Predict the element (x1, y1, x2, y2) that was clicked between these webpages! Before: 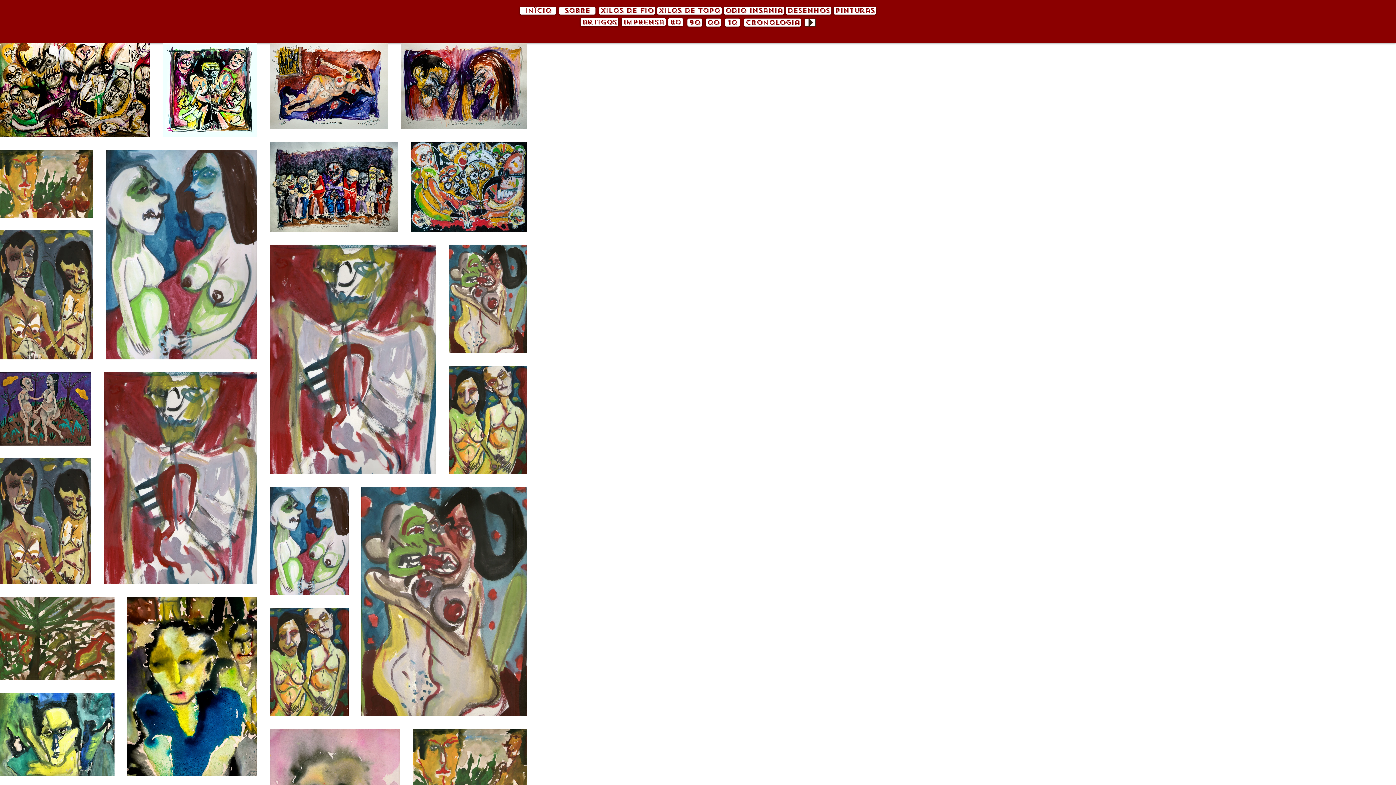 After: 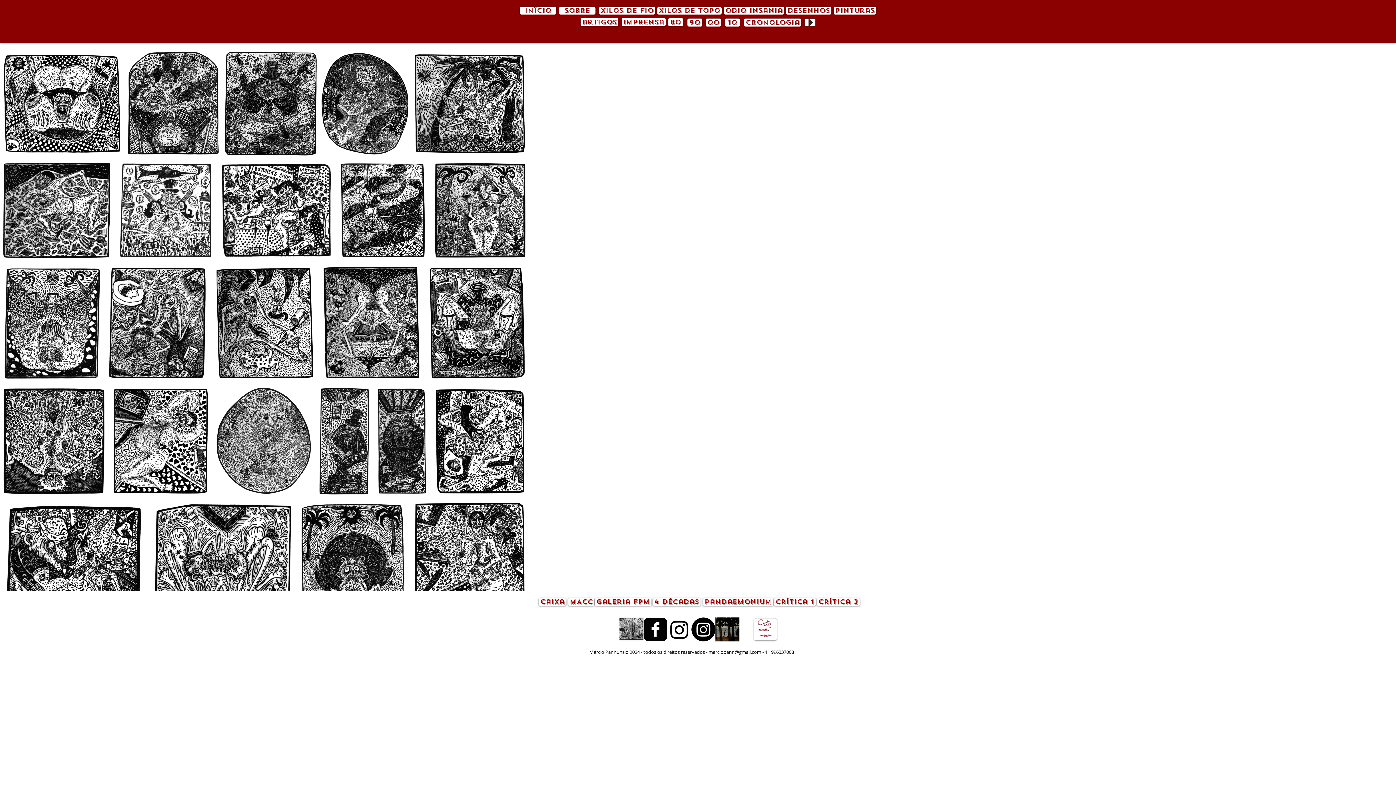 Action: label: xilos de topo bbox: (657, 6, 721, 14)